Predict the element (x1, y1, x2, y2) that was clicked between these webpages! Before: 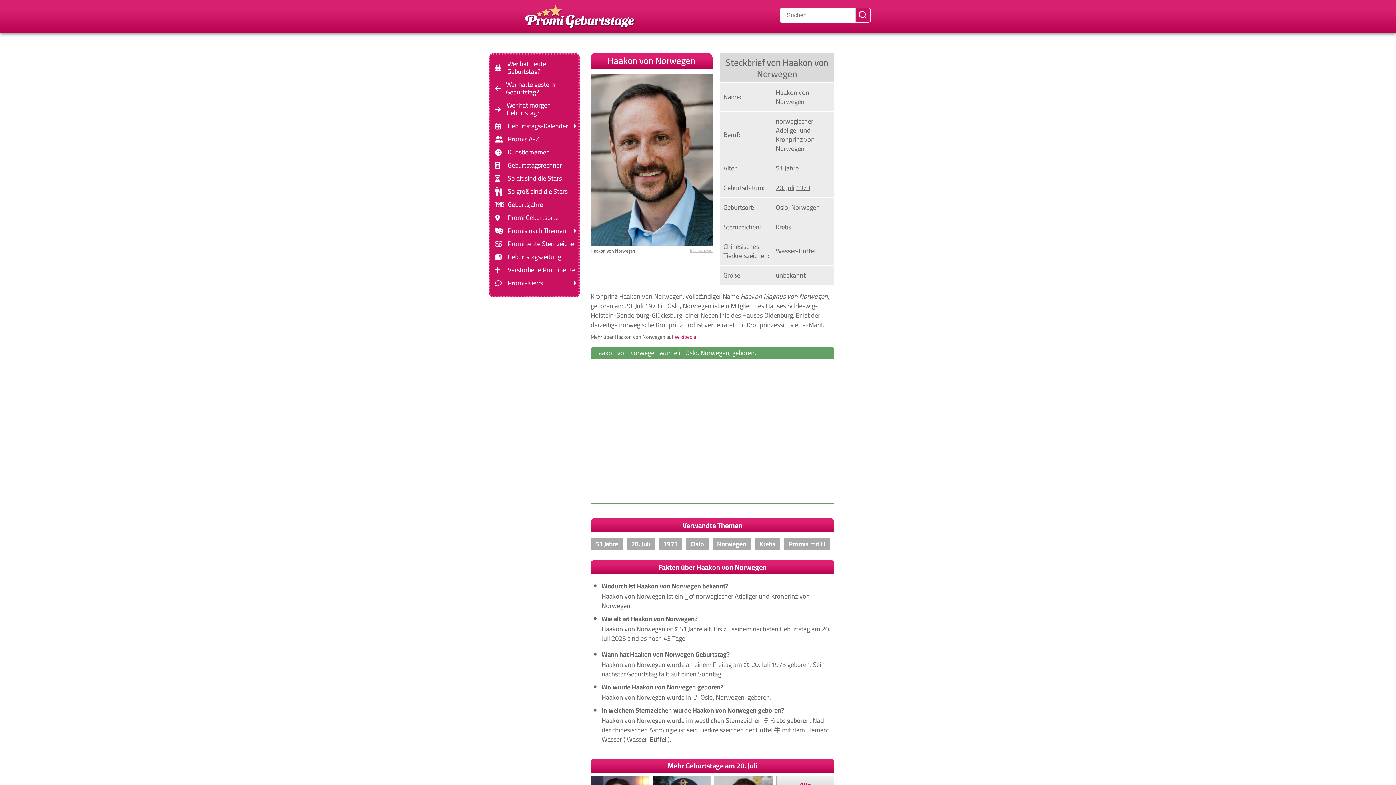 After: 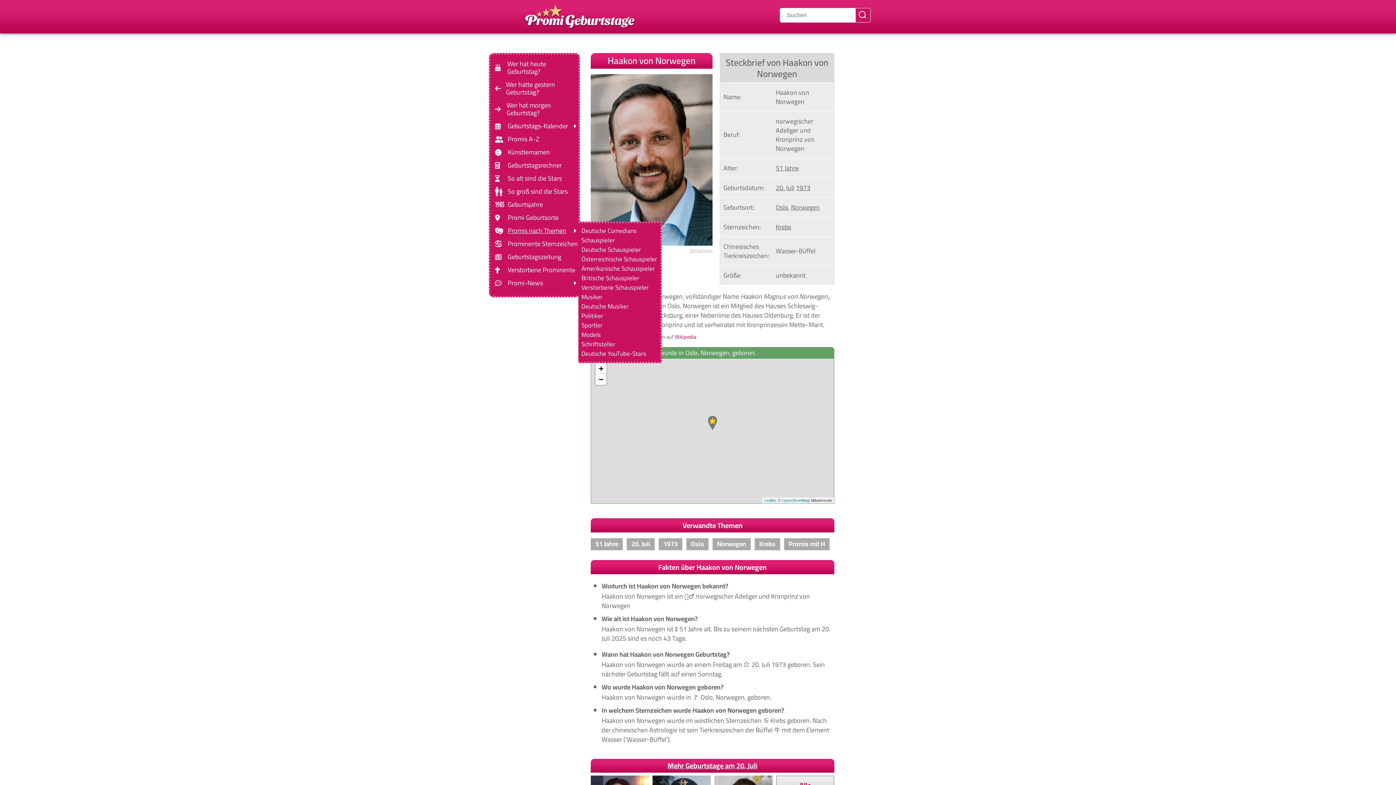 Action: label: Promis nach Themen bbox: (507, 225, 573, 235)